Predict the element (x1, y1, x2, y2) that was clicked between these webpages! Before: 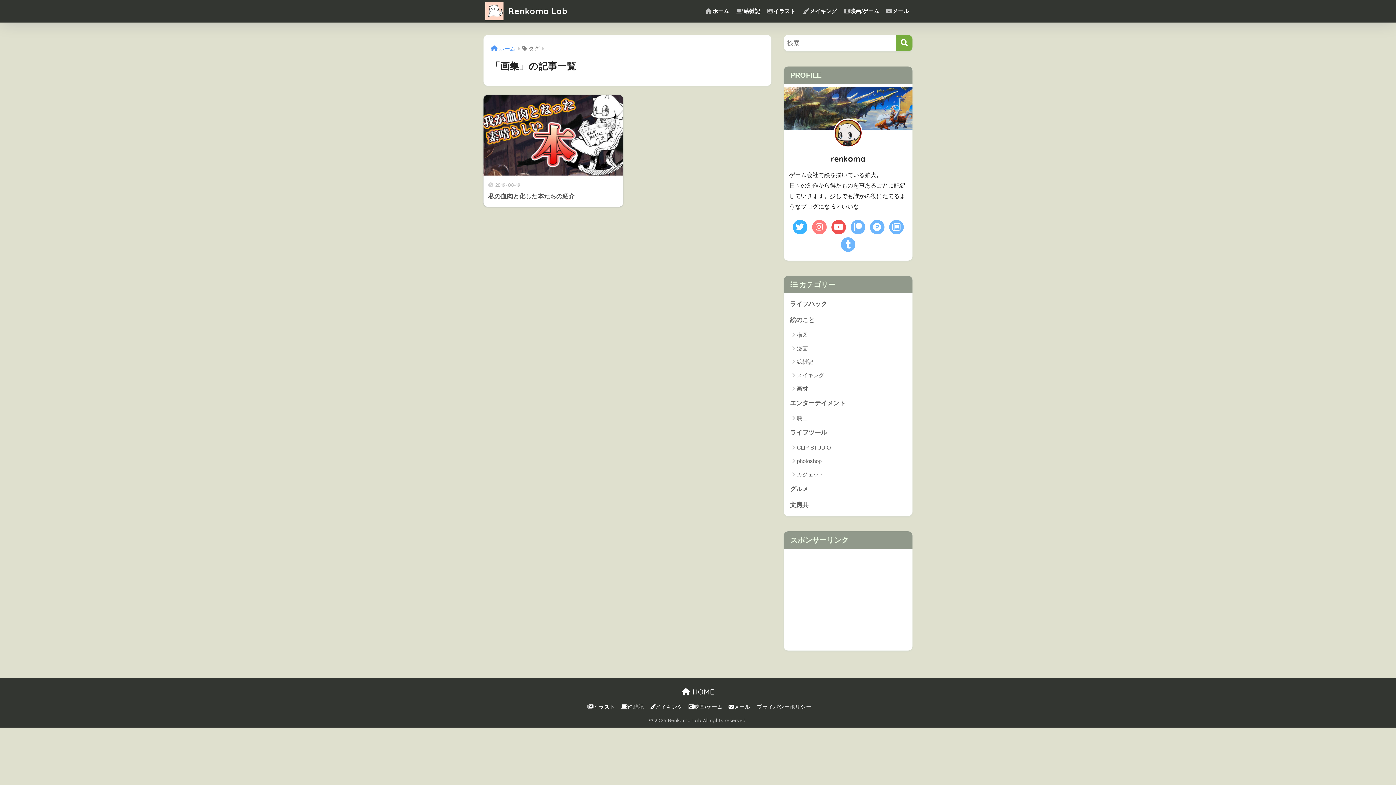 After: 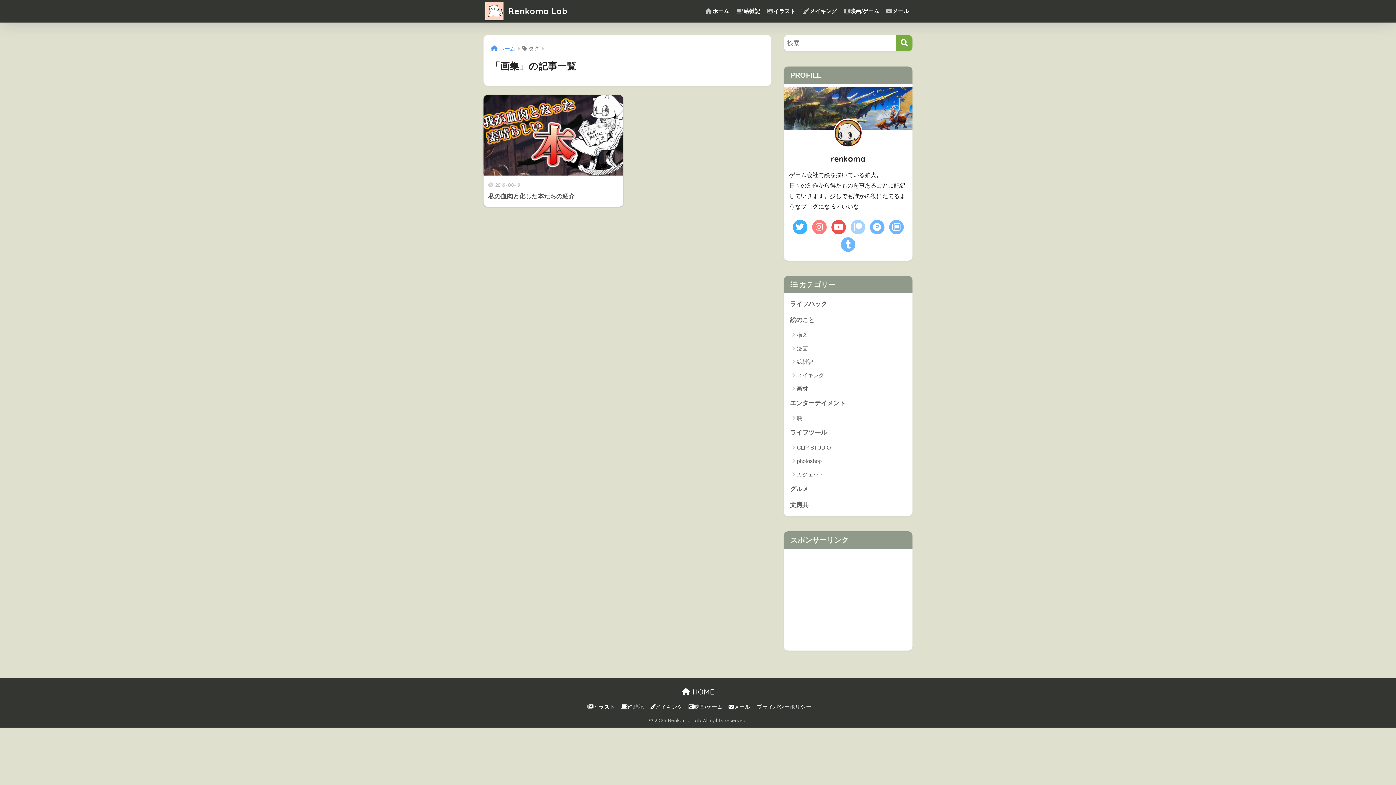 Action: bbox: (849, 218, 866, 235)